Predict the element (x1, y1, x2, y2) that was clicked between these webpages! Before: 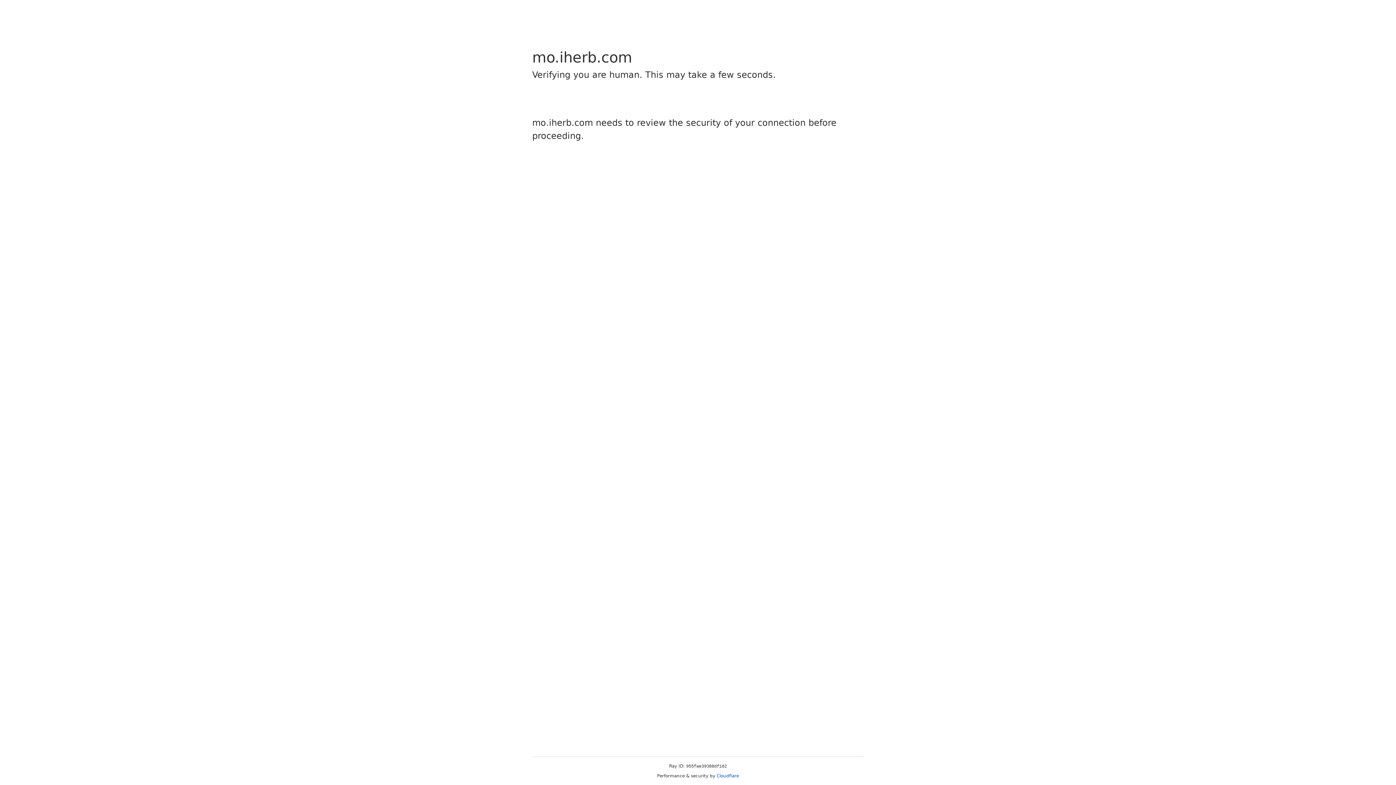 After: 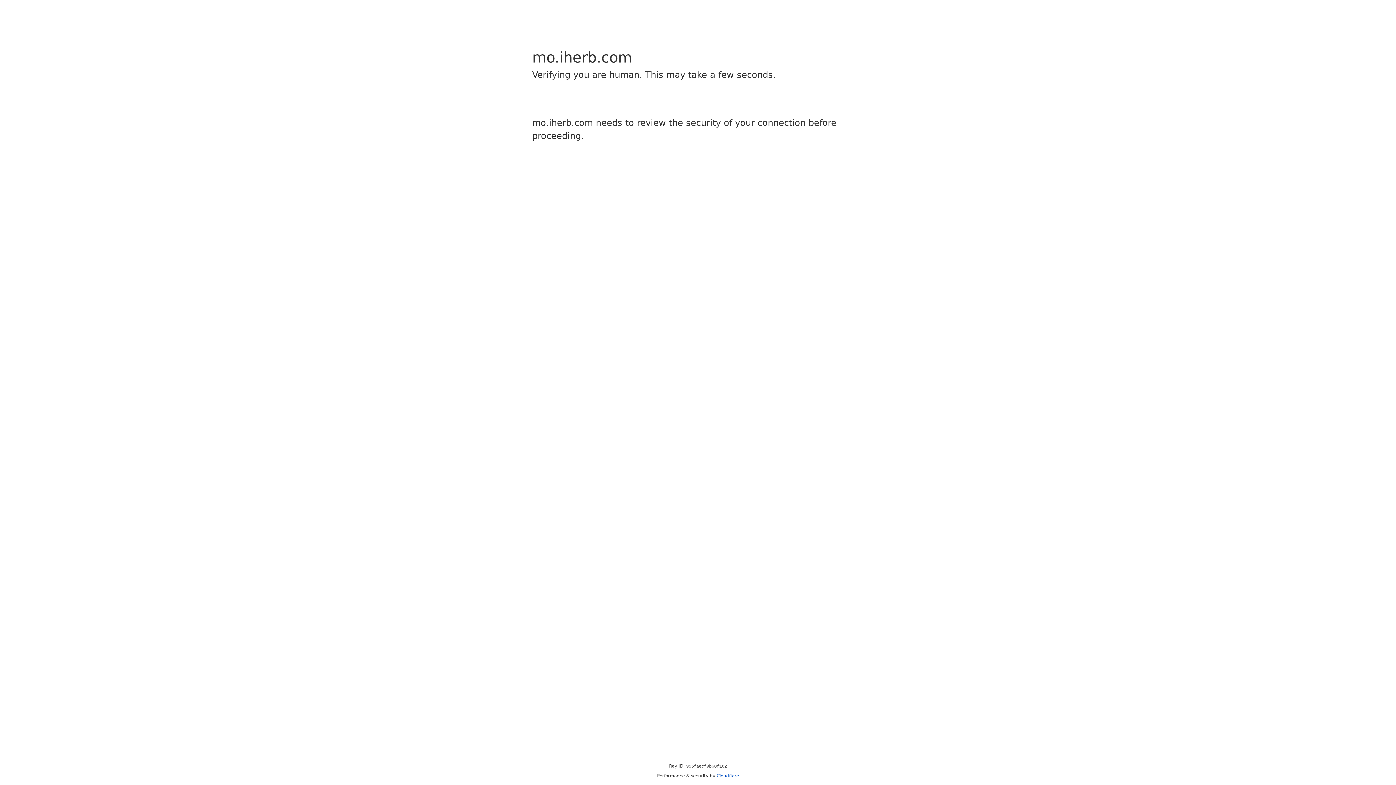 Action: label: Cloudflare bbox: (716, 773, 739, 778)